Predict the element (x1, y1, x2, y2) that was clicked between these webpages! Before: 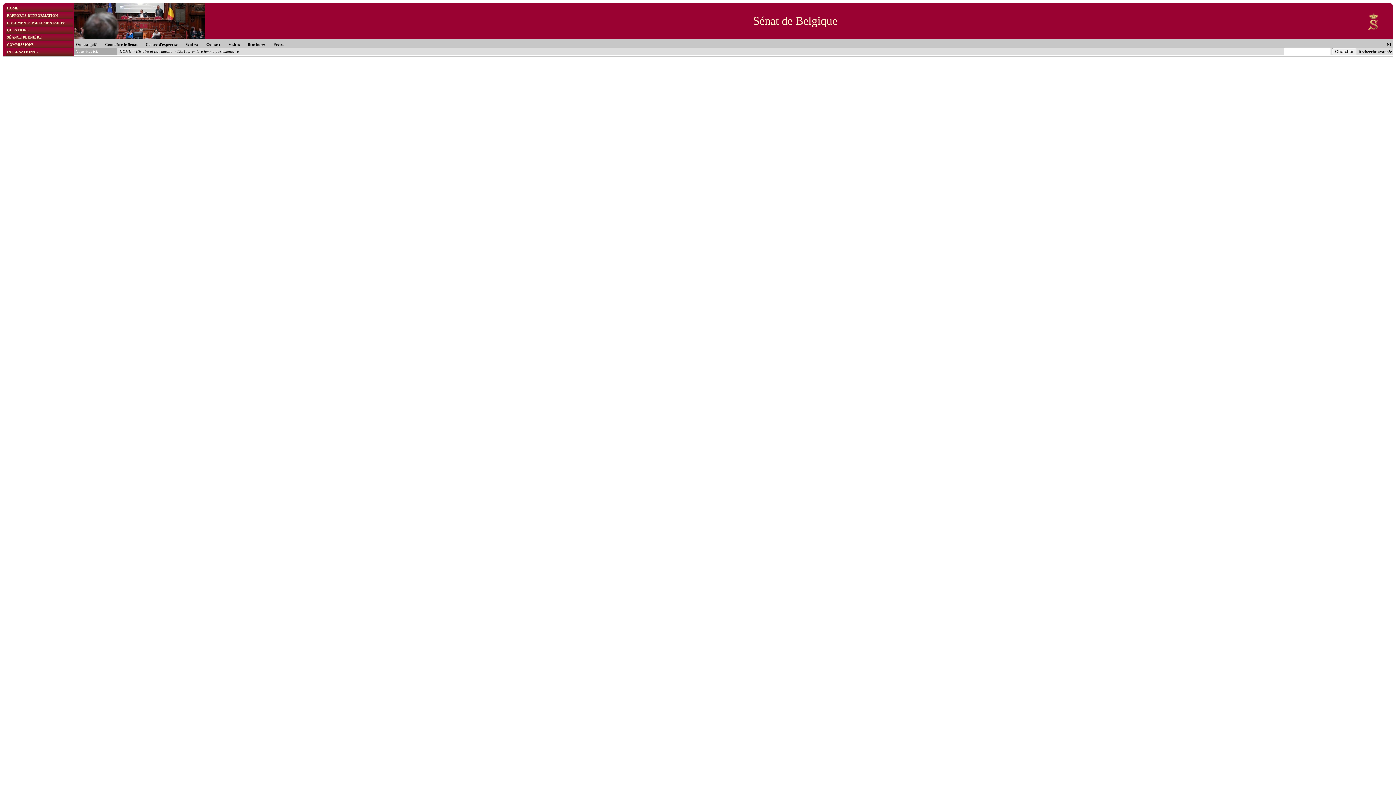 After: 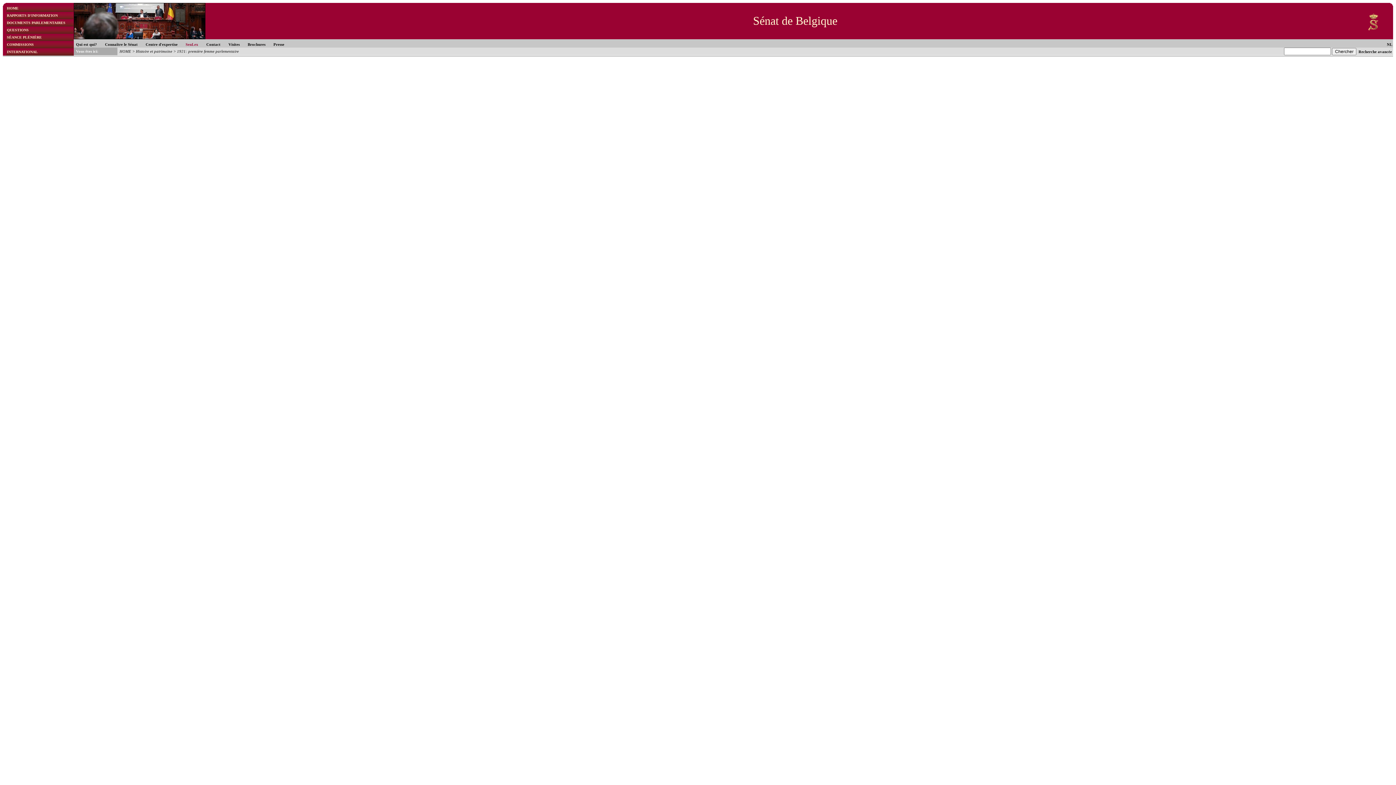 Action: bbox: (185, 42, 198, 46) label: SenLex